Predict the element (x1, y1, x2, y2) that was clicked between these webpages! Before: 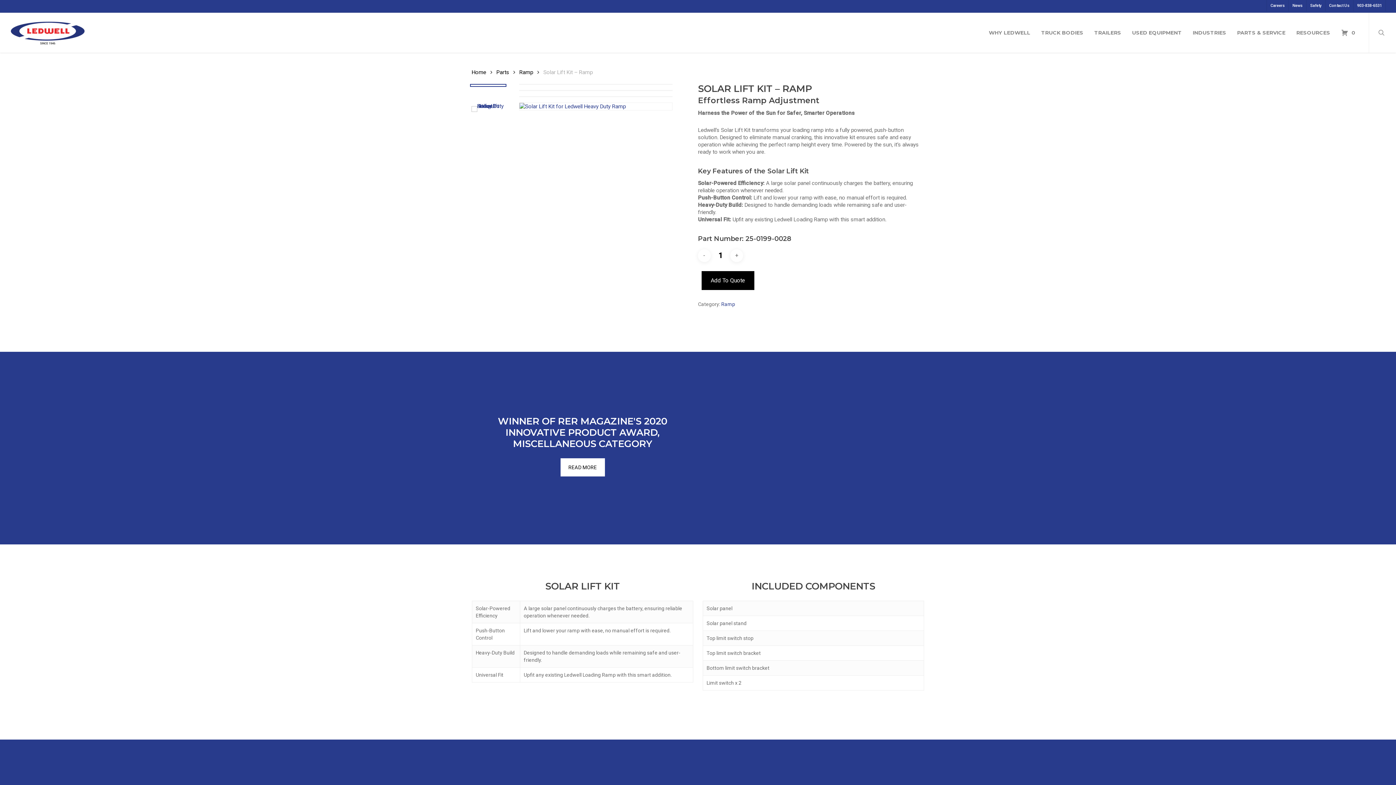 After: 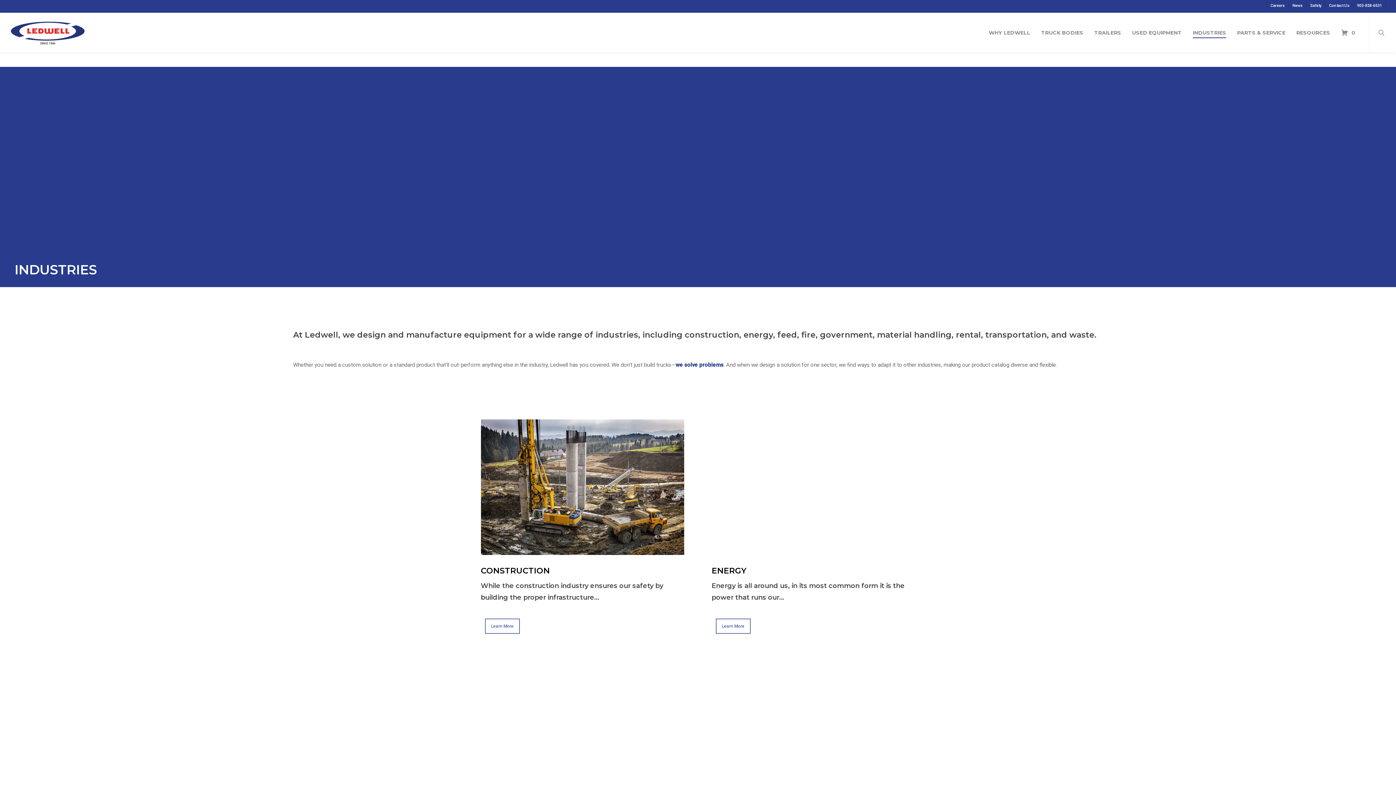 Action: label: INDUSTRIES bbox: (1193, 29, 1226, 35)